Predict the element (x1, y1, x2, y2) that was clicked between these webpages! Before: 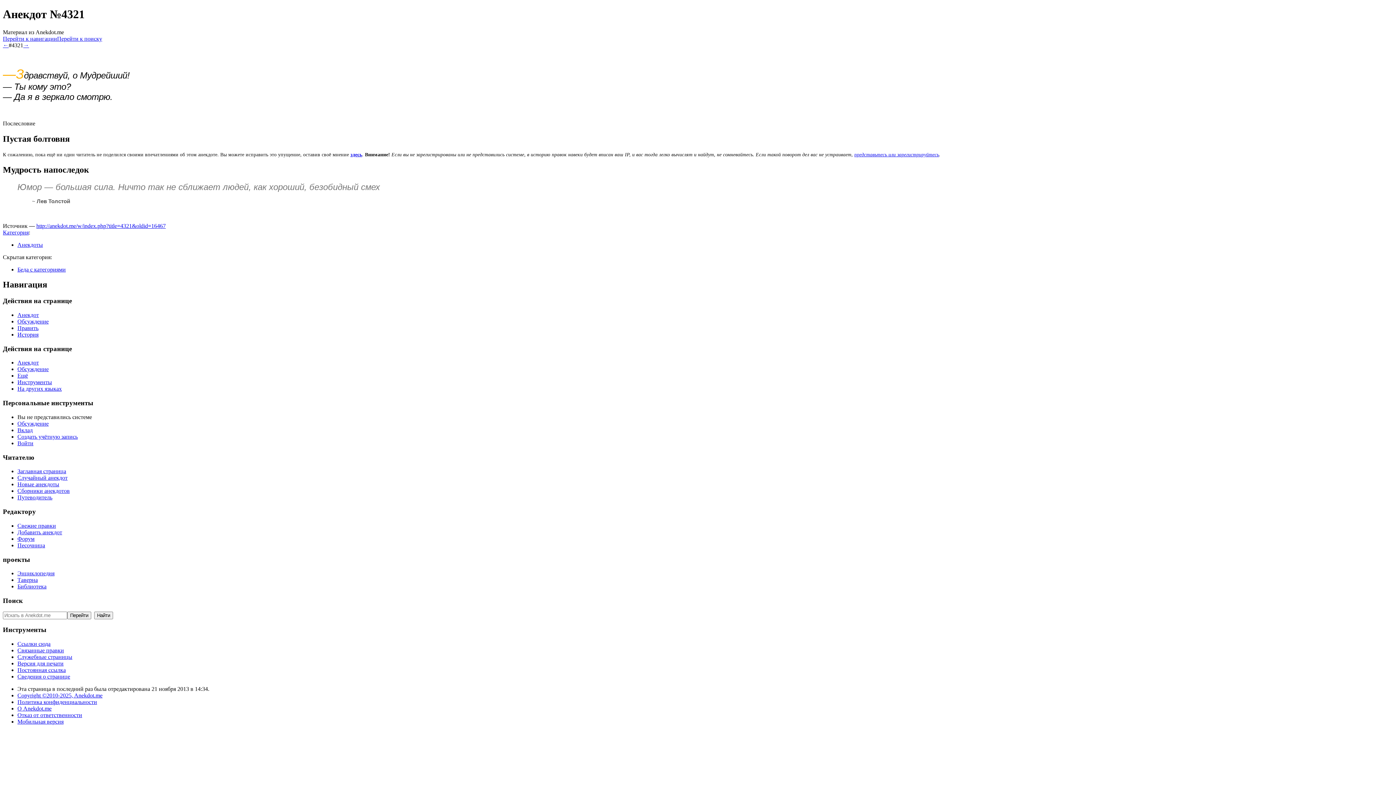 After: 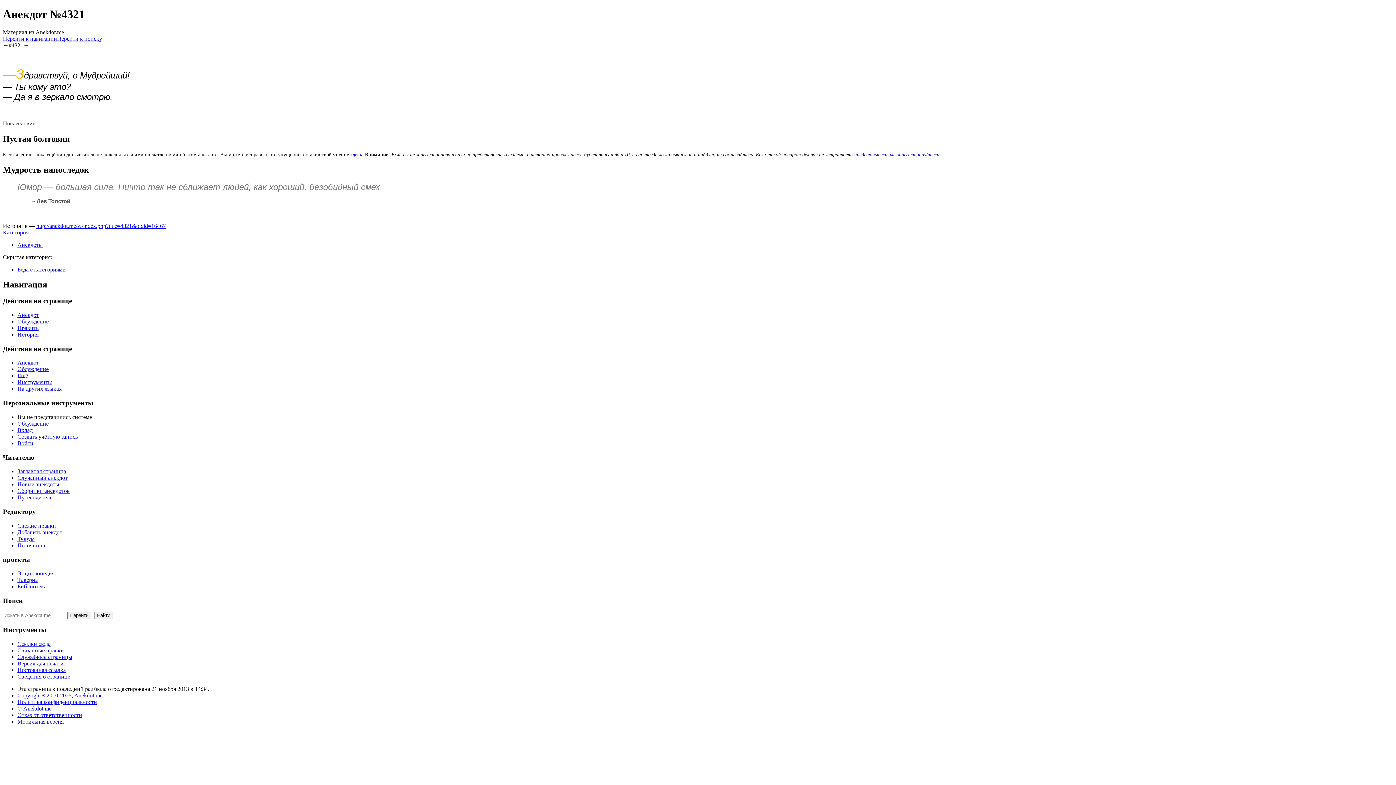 Action: label: Инструменты bbox: (17, 379, 52, 385)